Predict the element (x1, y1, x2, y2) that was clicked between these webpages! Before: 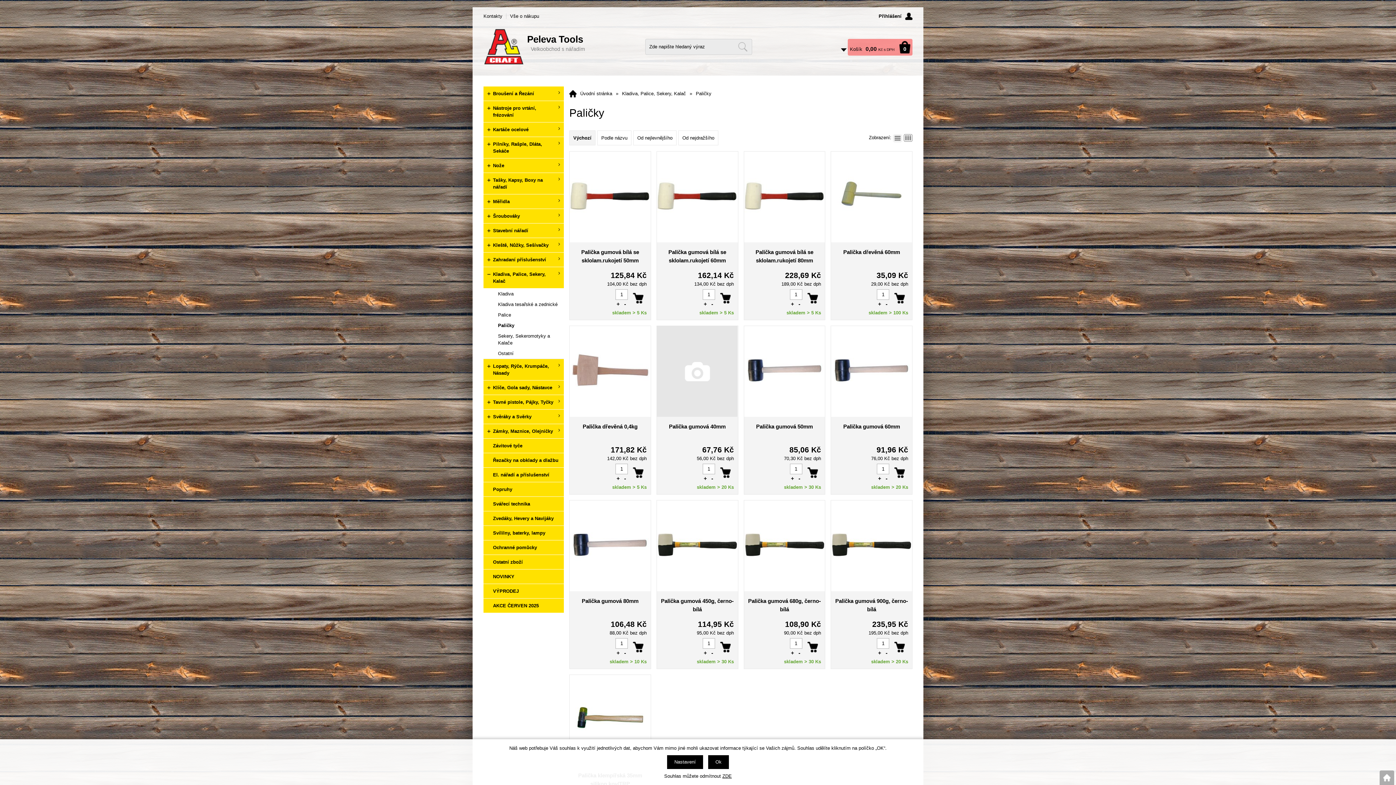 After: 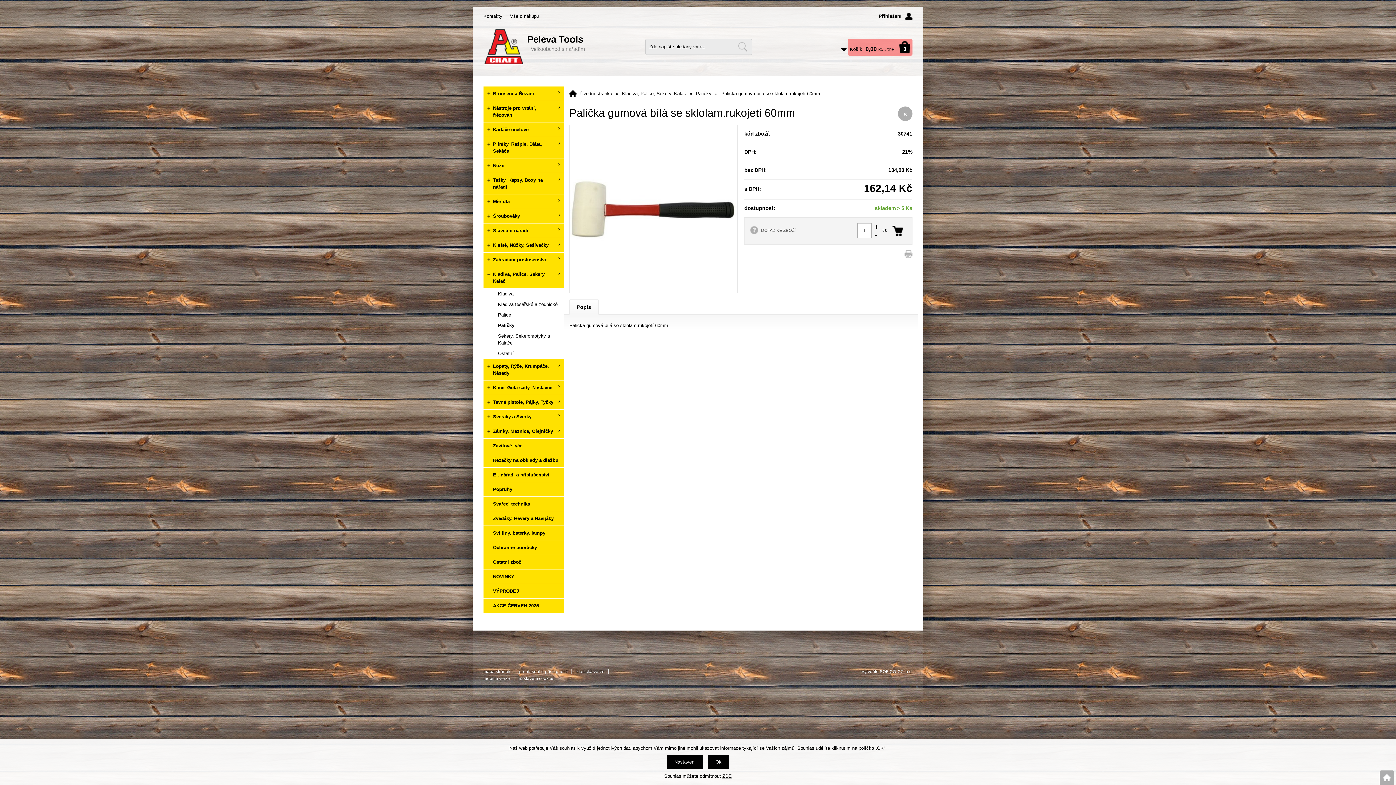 Action: label: Palička gumová bílá se sklolam.rukojetí 60mm bbox: (657, 248, 738, 264)